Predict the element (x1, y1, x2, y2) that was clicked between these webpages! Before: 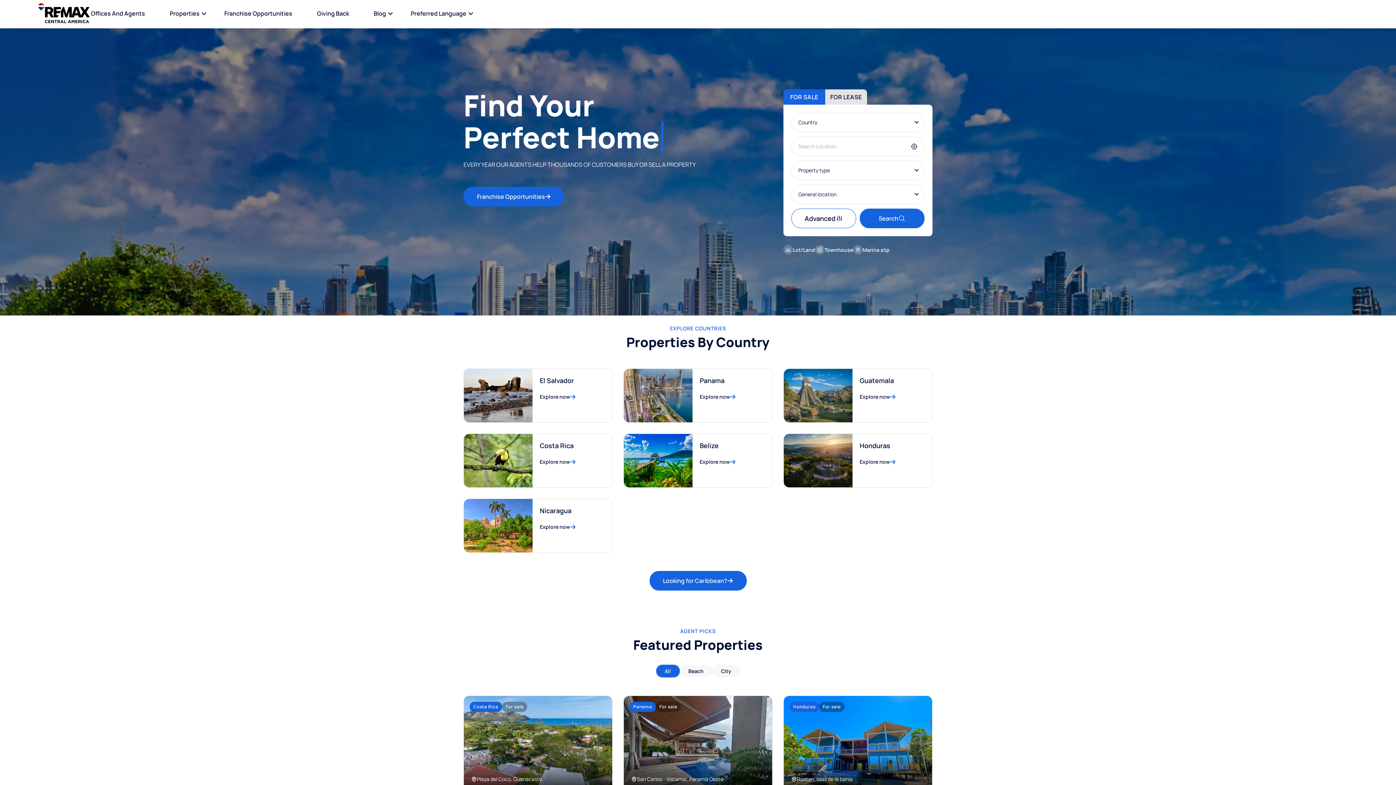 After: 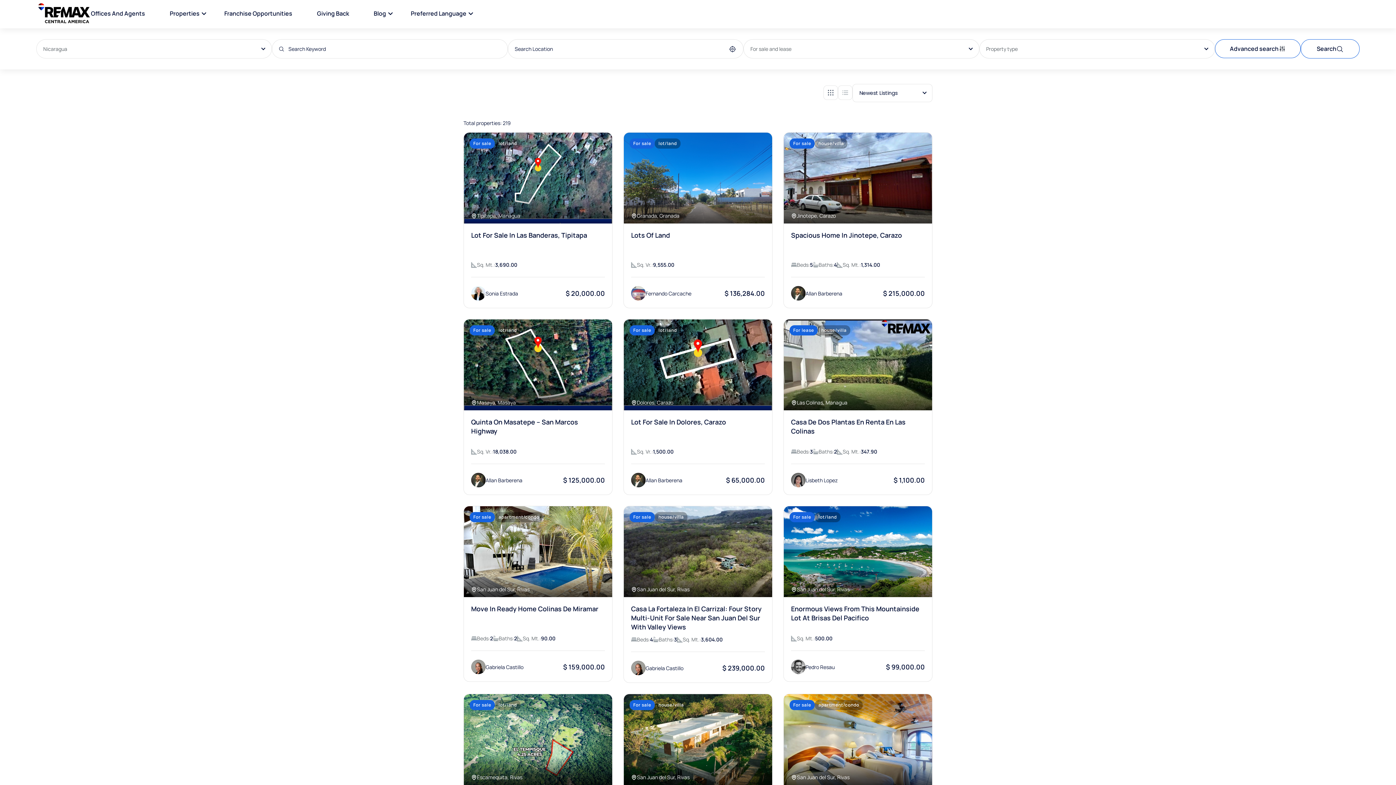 Action: bbox: (539, 506, 571, 515) label: Nicaragua